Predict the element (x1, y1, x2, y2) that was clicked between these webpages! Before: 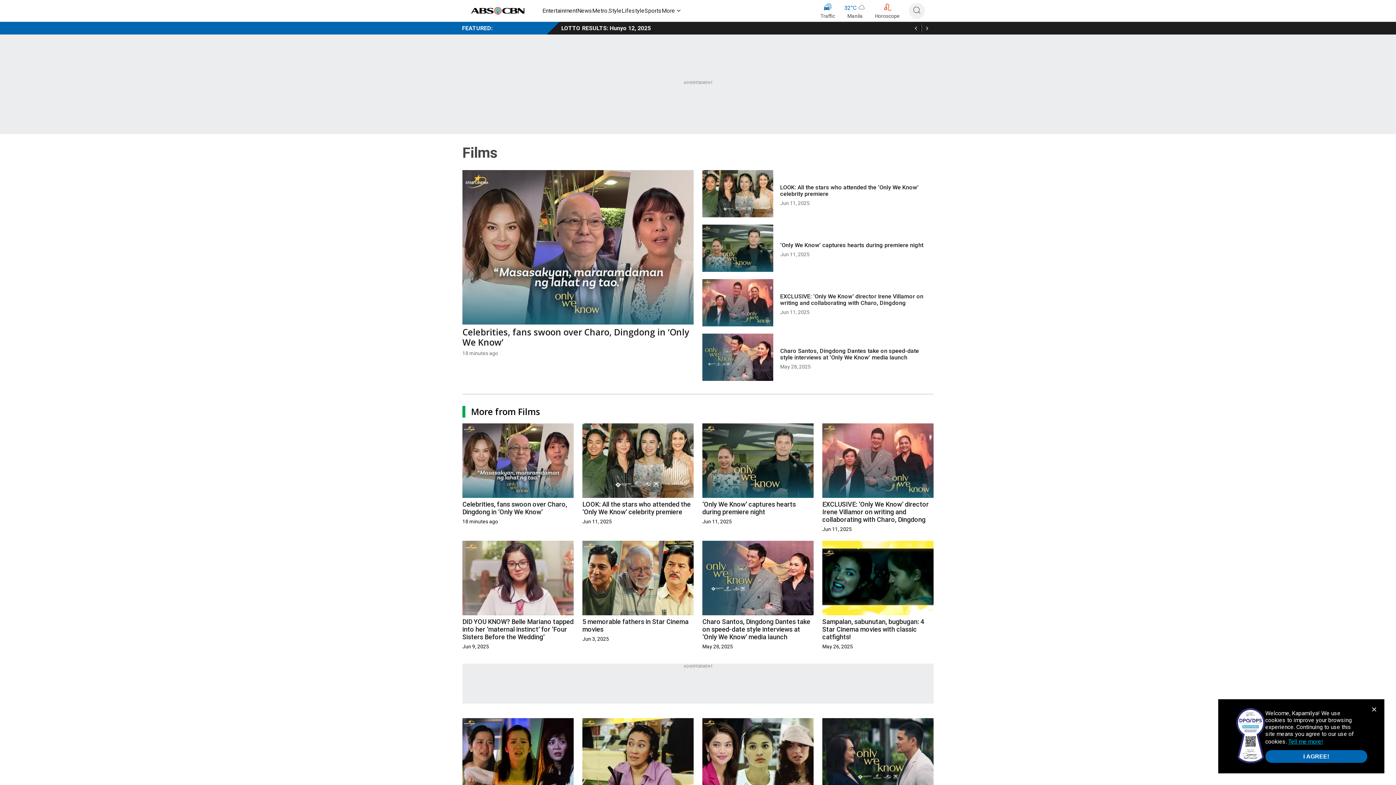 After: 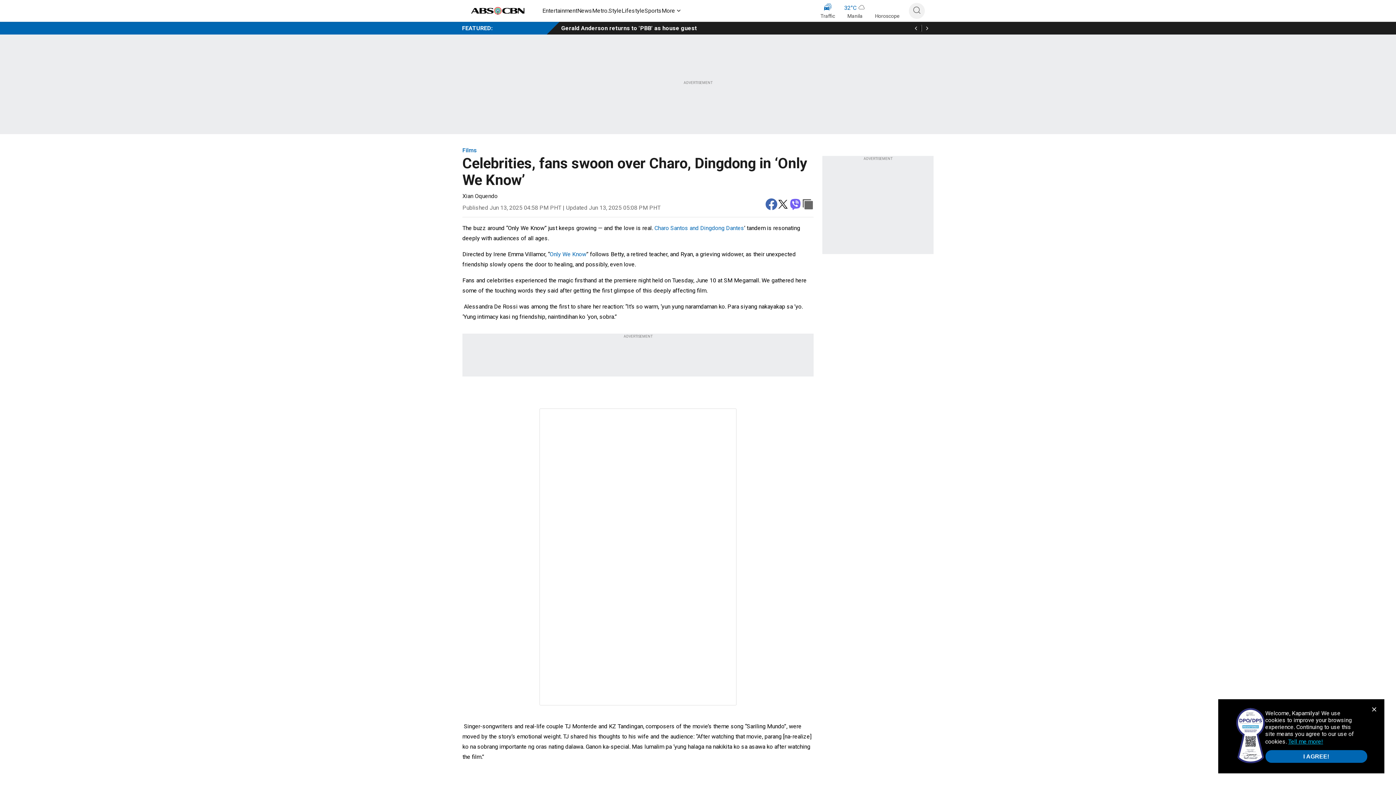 Action: bbox: (462, 423, 573, 497)